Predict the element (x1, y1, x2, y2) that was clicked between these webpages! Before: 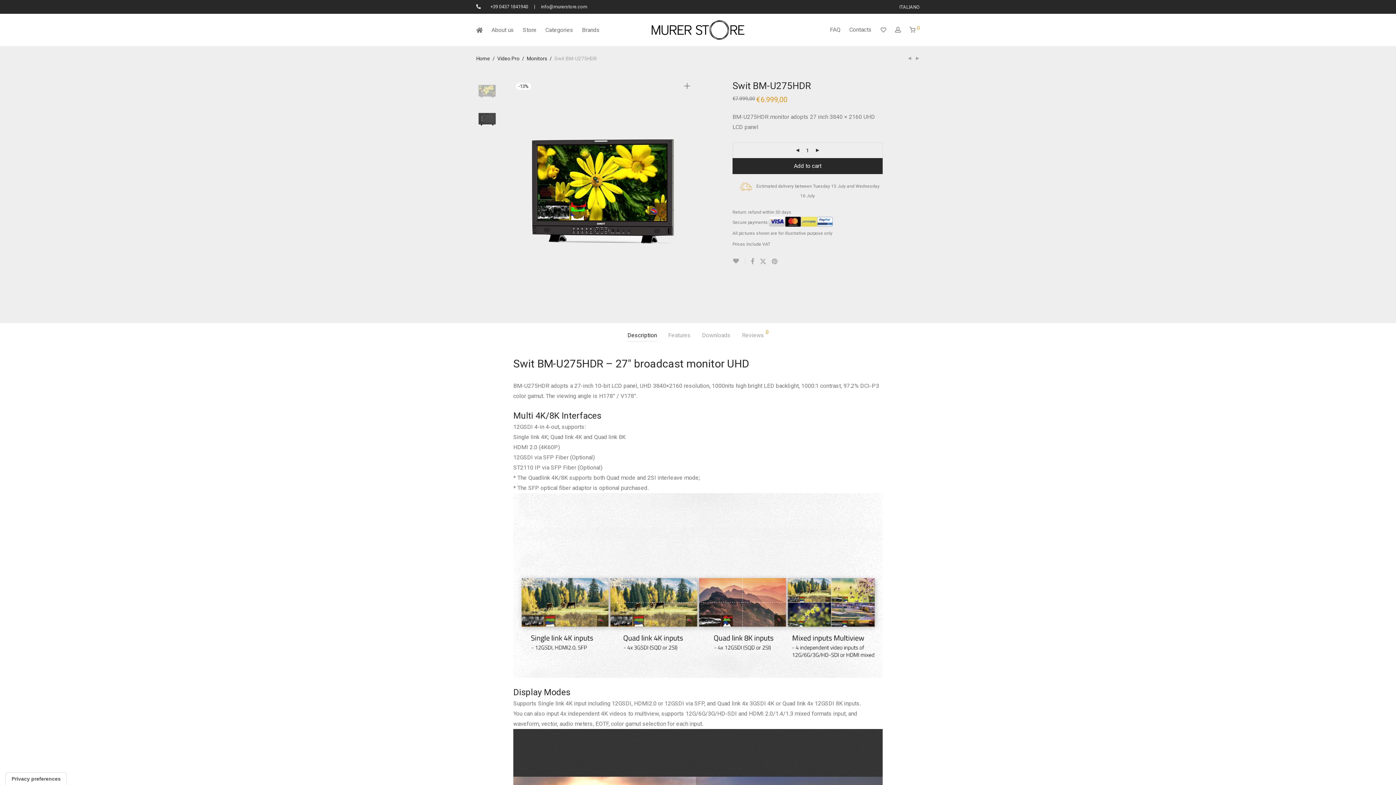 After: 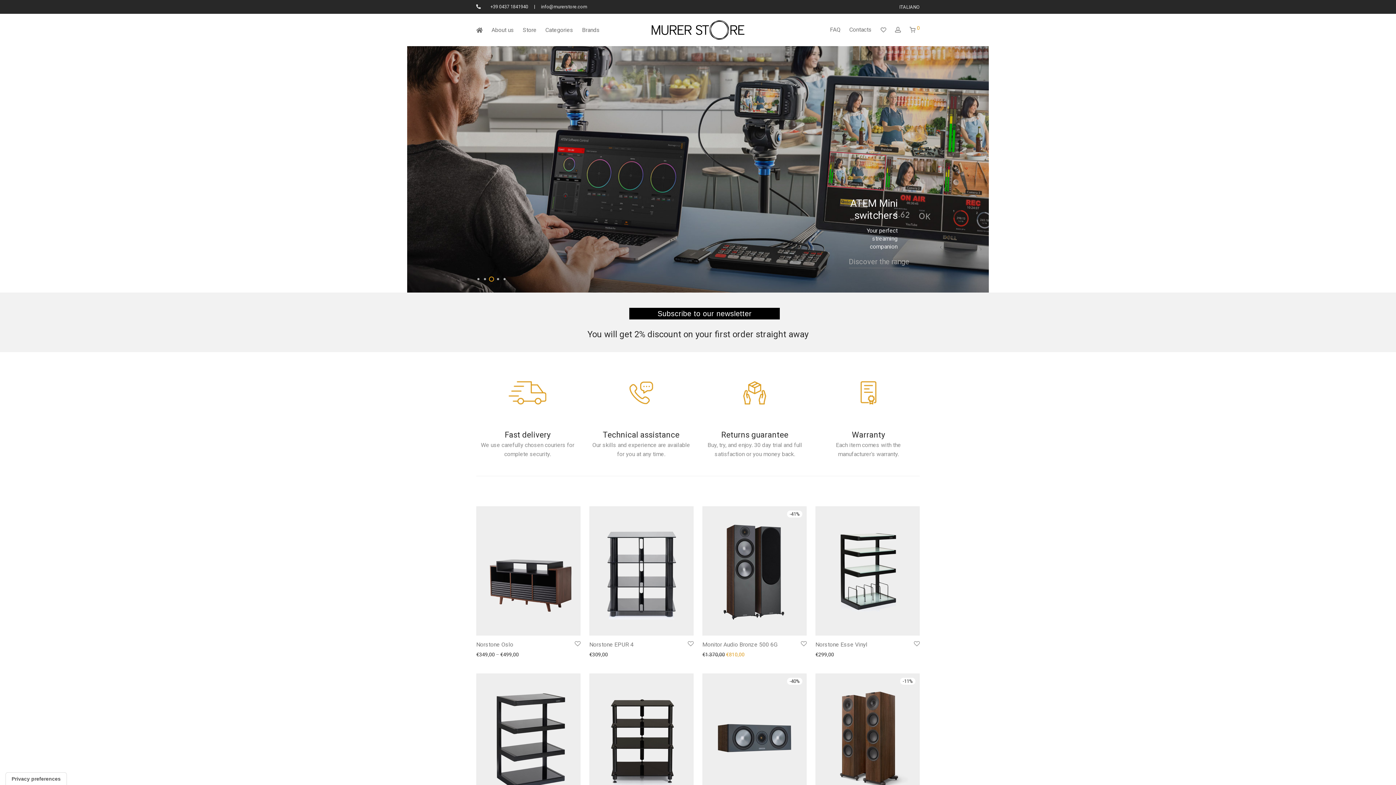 Action: bbox: (472, 21, 487, 39)